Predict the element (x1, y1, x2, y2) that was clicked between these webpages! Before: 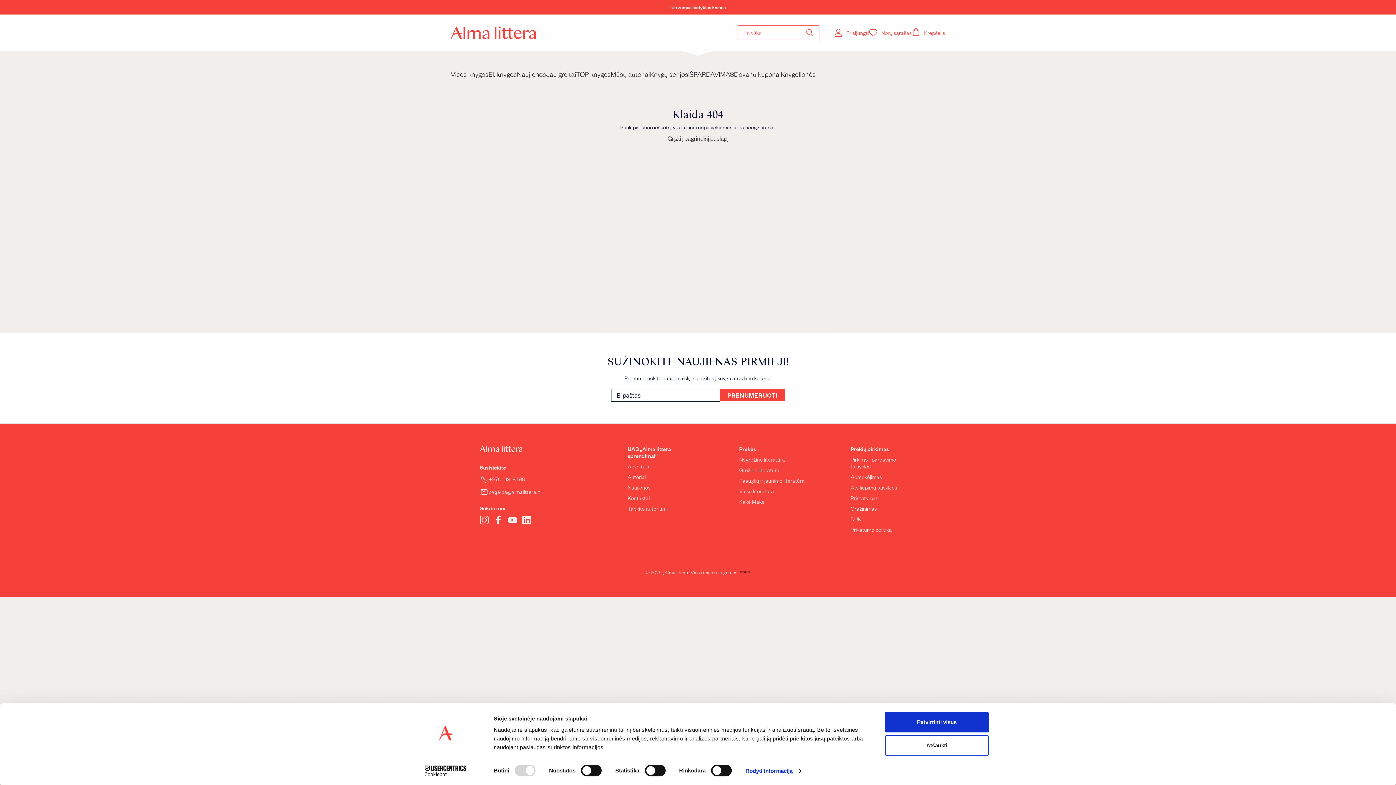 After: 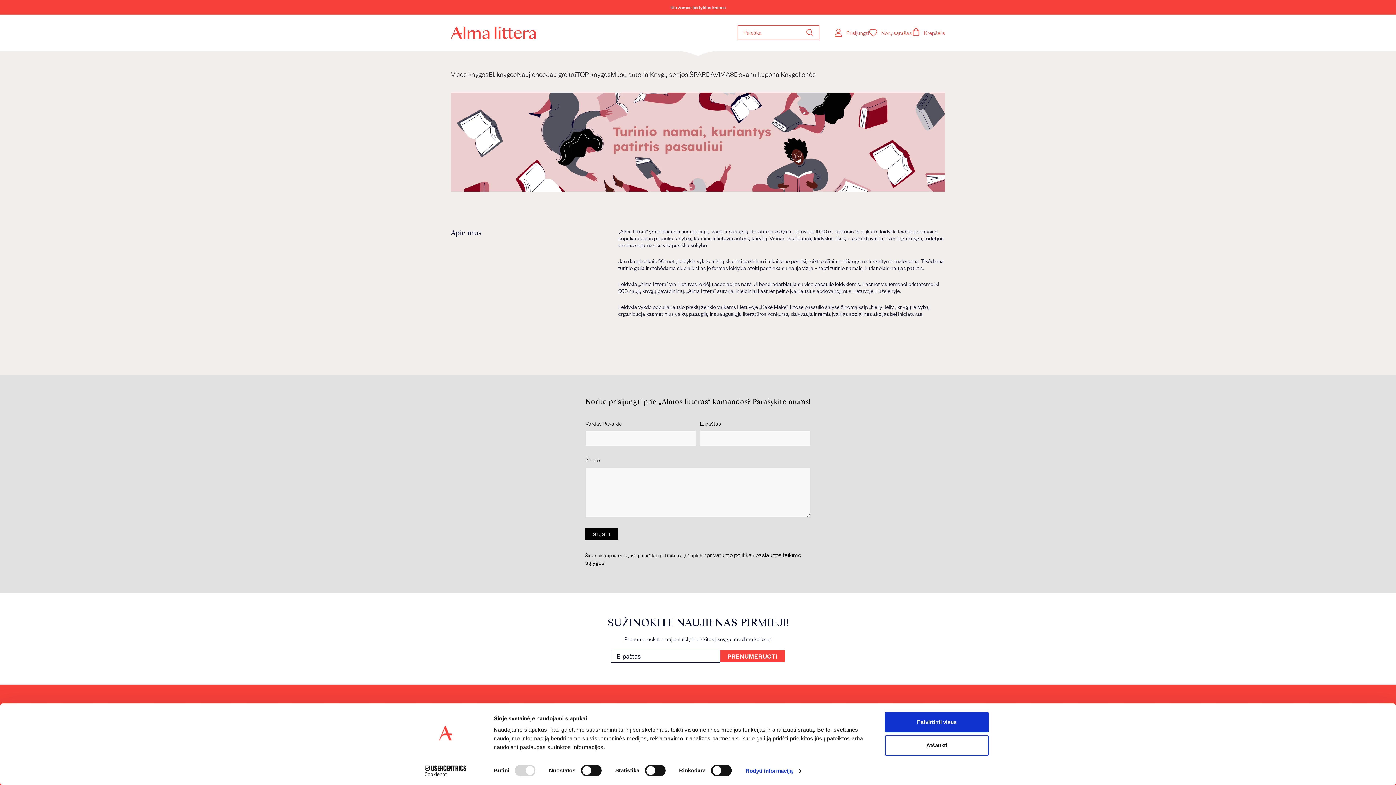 Action: label: Apie mus bbox: (627, 463, 649, 470)